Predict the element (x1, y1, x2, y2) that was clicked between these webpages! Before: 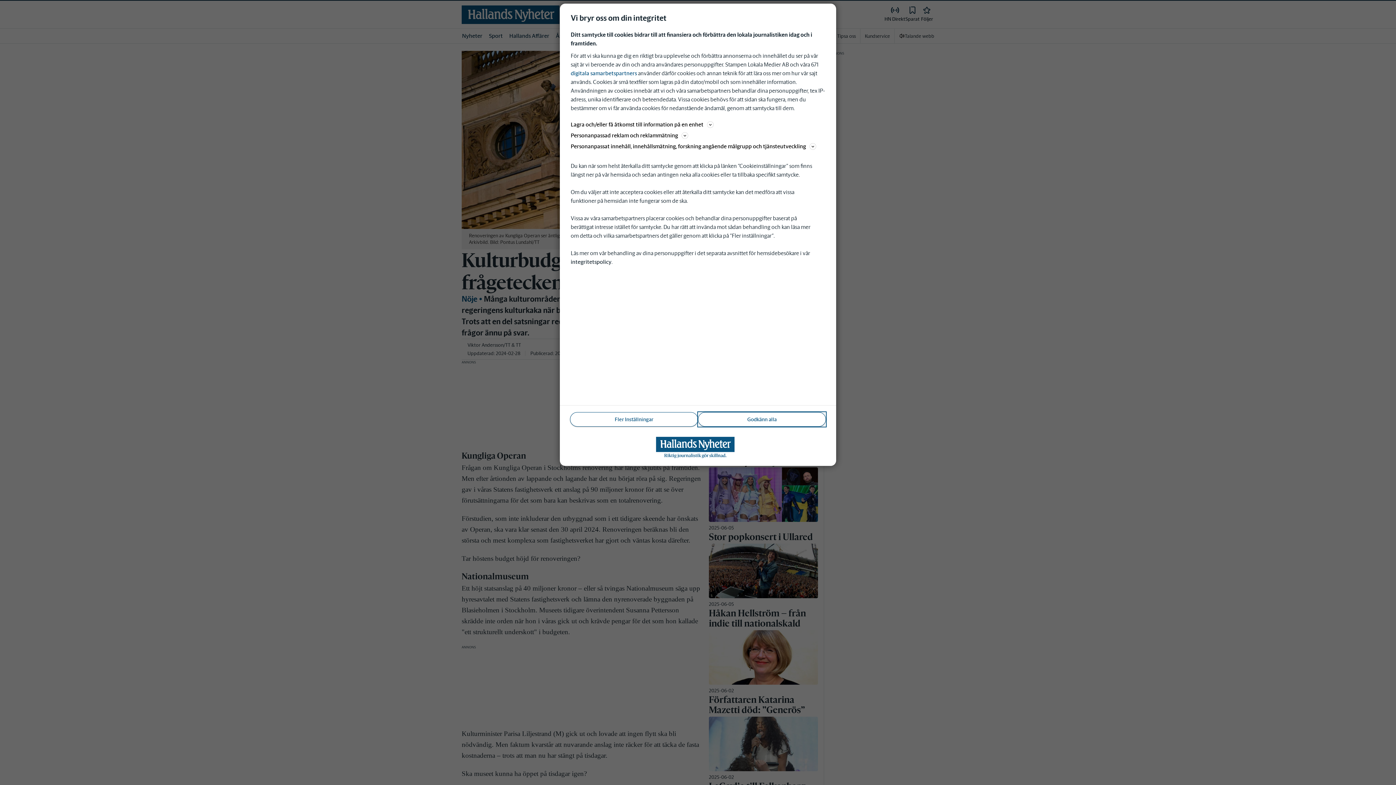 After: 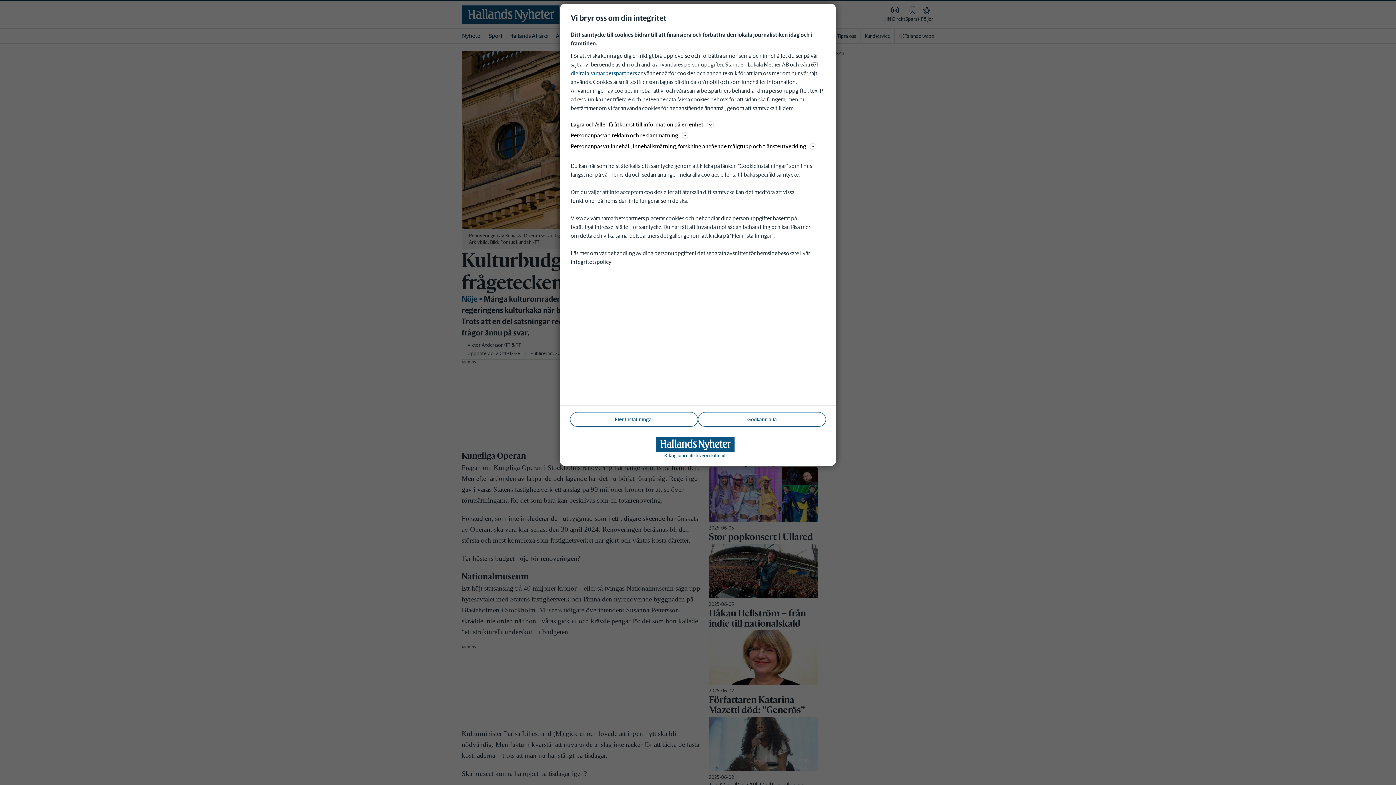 Action: label: integritetspolicy bbox: (570, 258, 611, 265)